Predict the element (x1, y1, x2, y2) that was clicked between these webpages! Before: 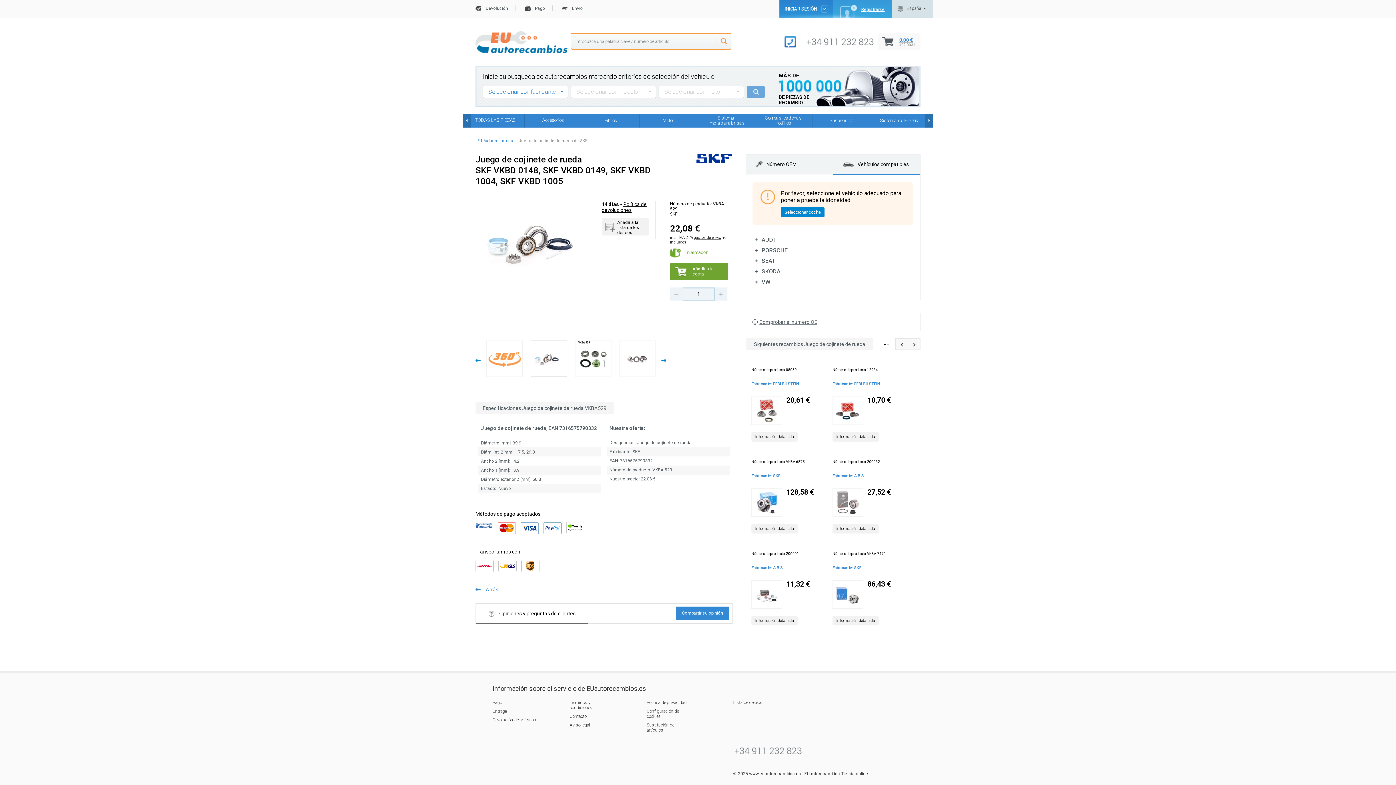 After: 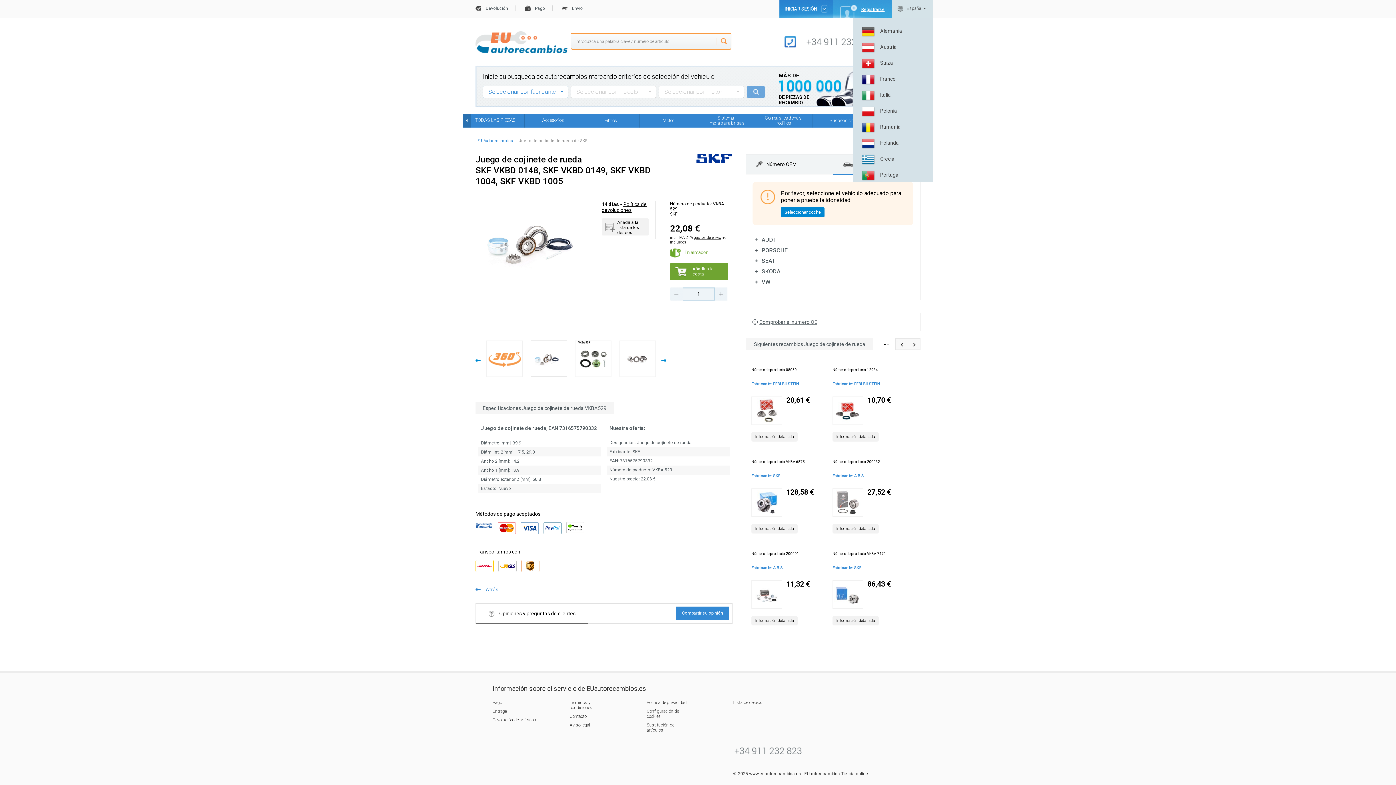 Action: label: España bbox: (897, 5, 925, 11)